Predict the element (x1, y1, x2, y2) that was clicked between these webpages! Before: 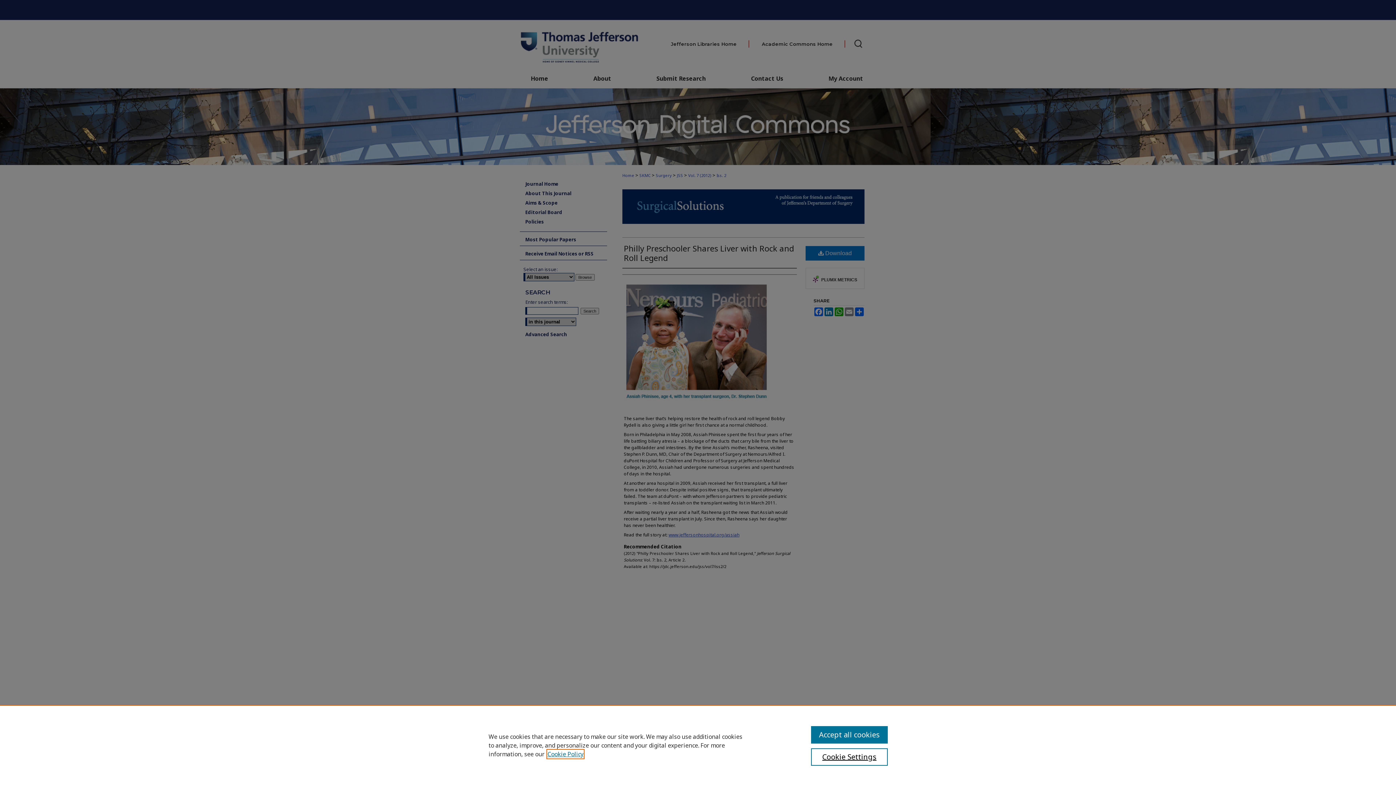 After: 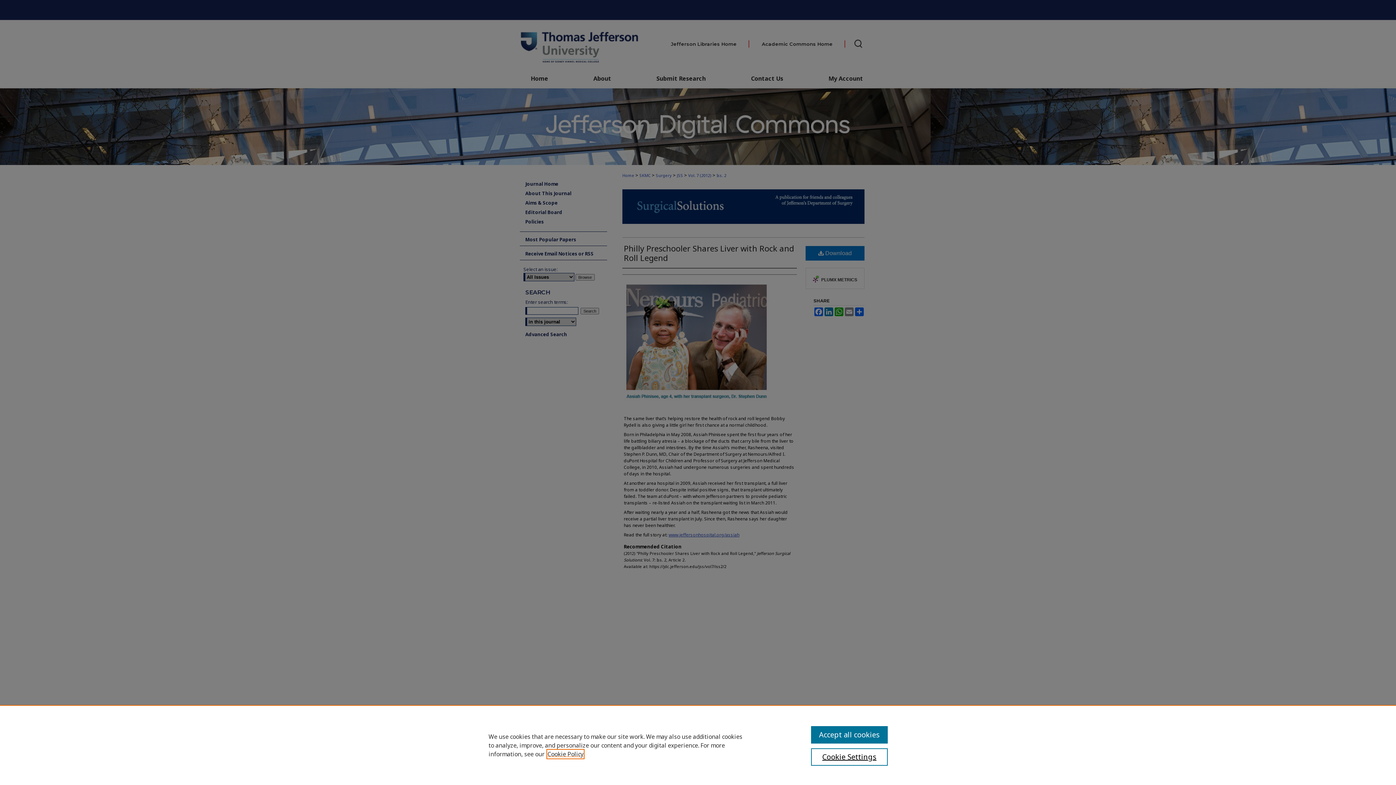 Action: label: , opens in a new tab bbox: (547, 750, 583, 758)